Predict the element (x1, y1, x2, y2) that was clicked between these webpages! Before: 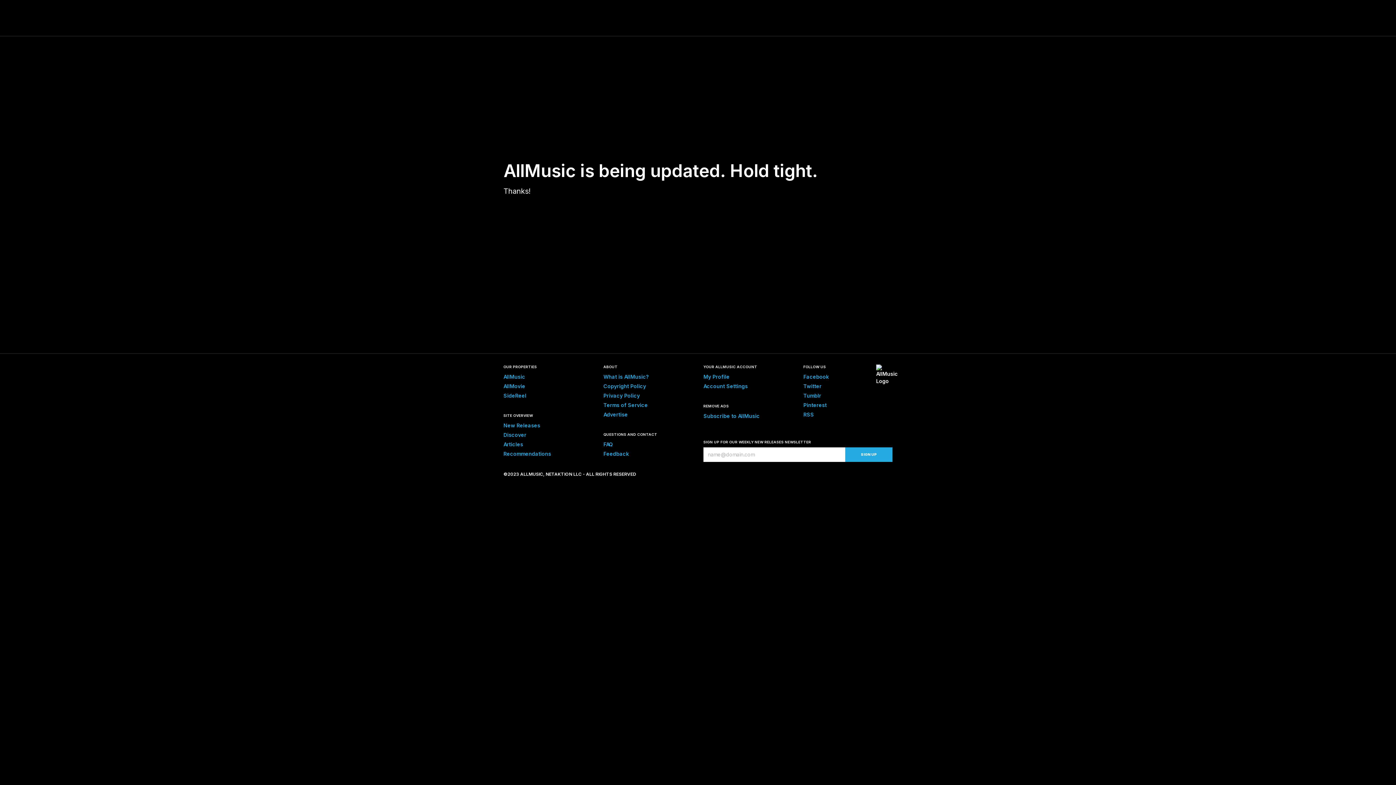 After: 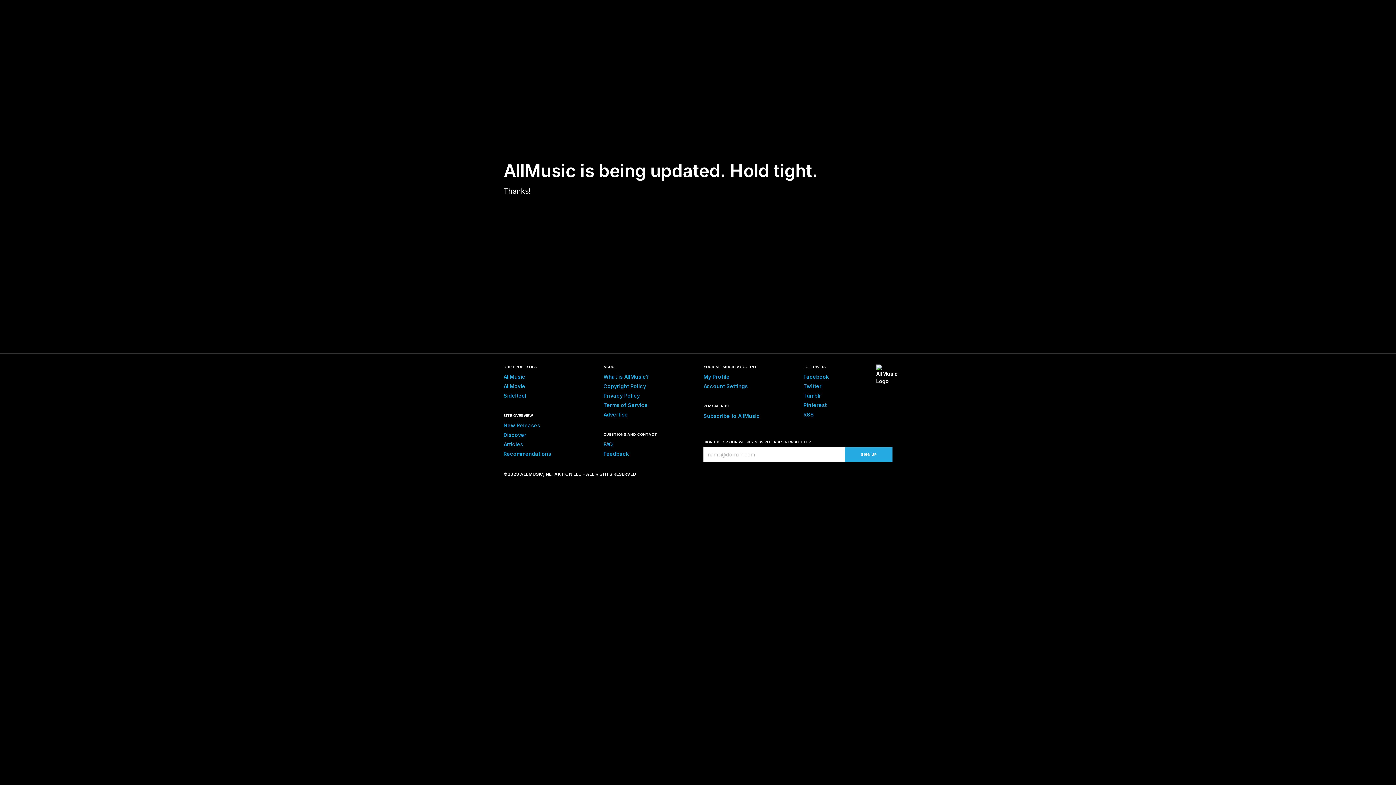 Action: bbox: (603, 402, 648, 408) label: Terms of Service